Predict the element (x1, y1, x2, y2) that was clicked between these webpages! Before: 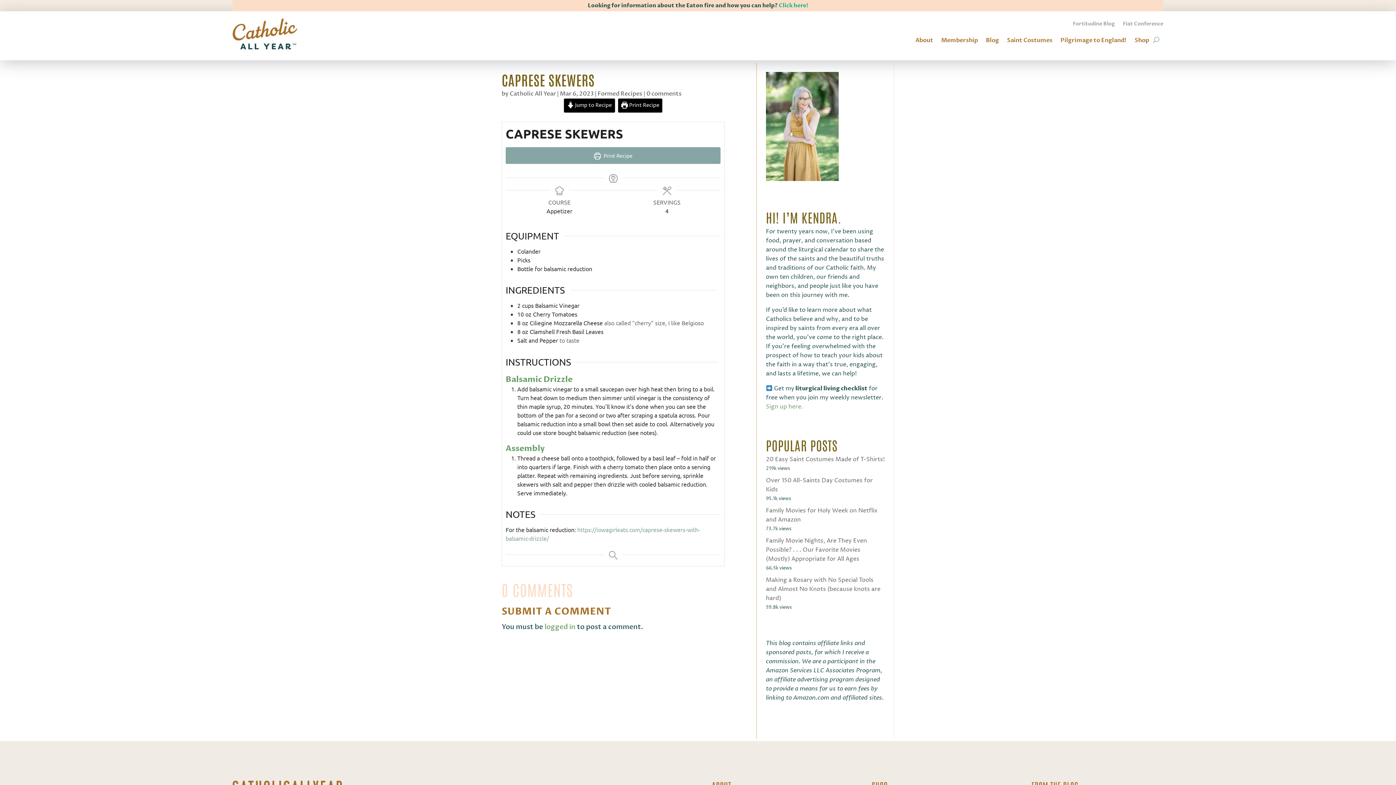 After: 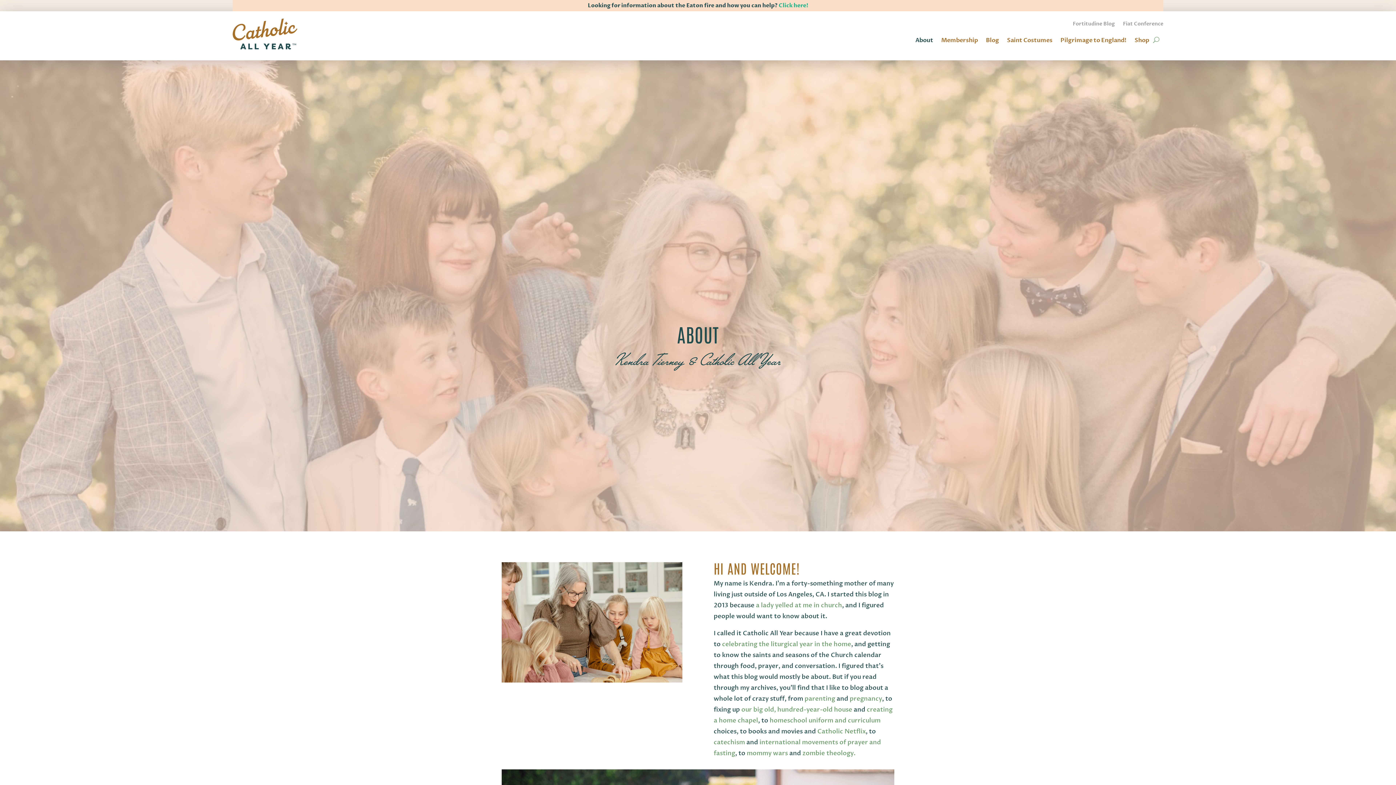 Action: bbox: (766, 175, 838, 183)